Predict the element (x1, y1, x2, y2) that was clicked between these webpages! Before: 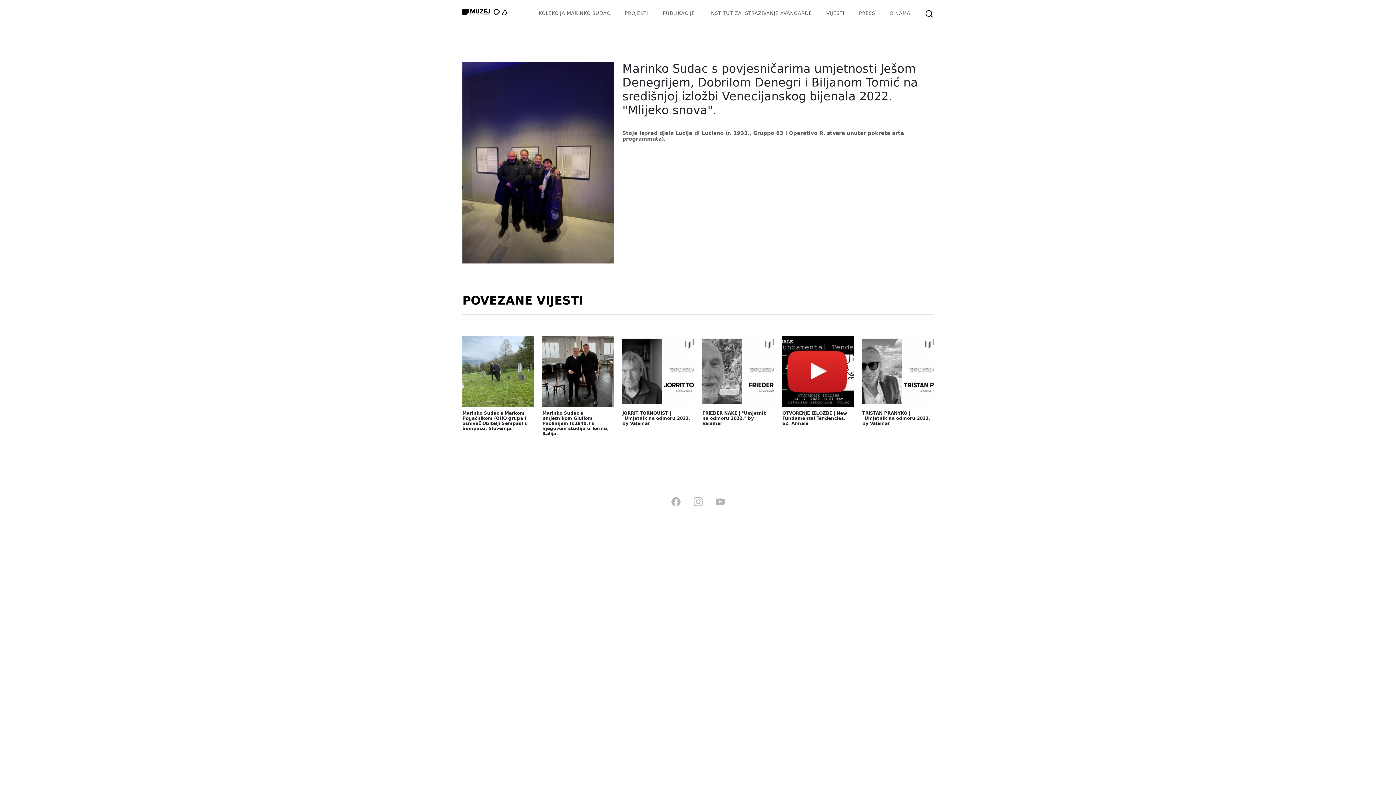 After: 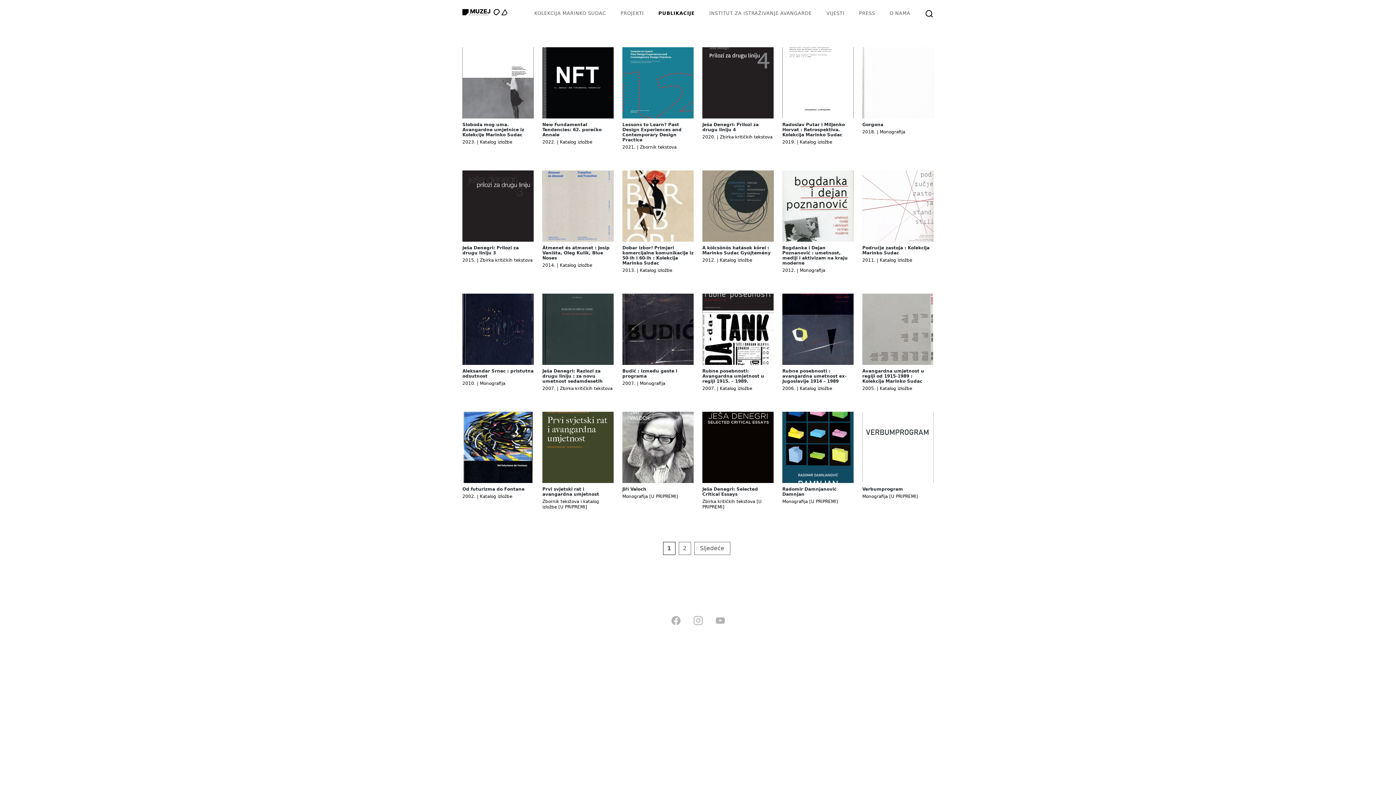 Action: bbox: (662, 10, 694, 16) label: PUBLIKACIJE